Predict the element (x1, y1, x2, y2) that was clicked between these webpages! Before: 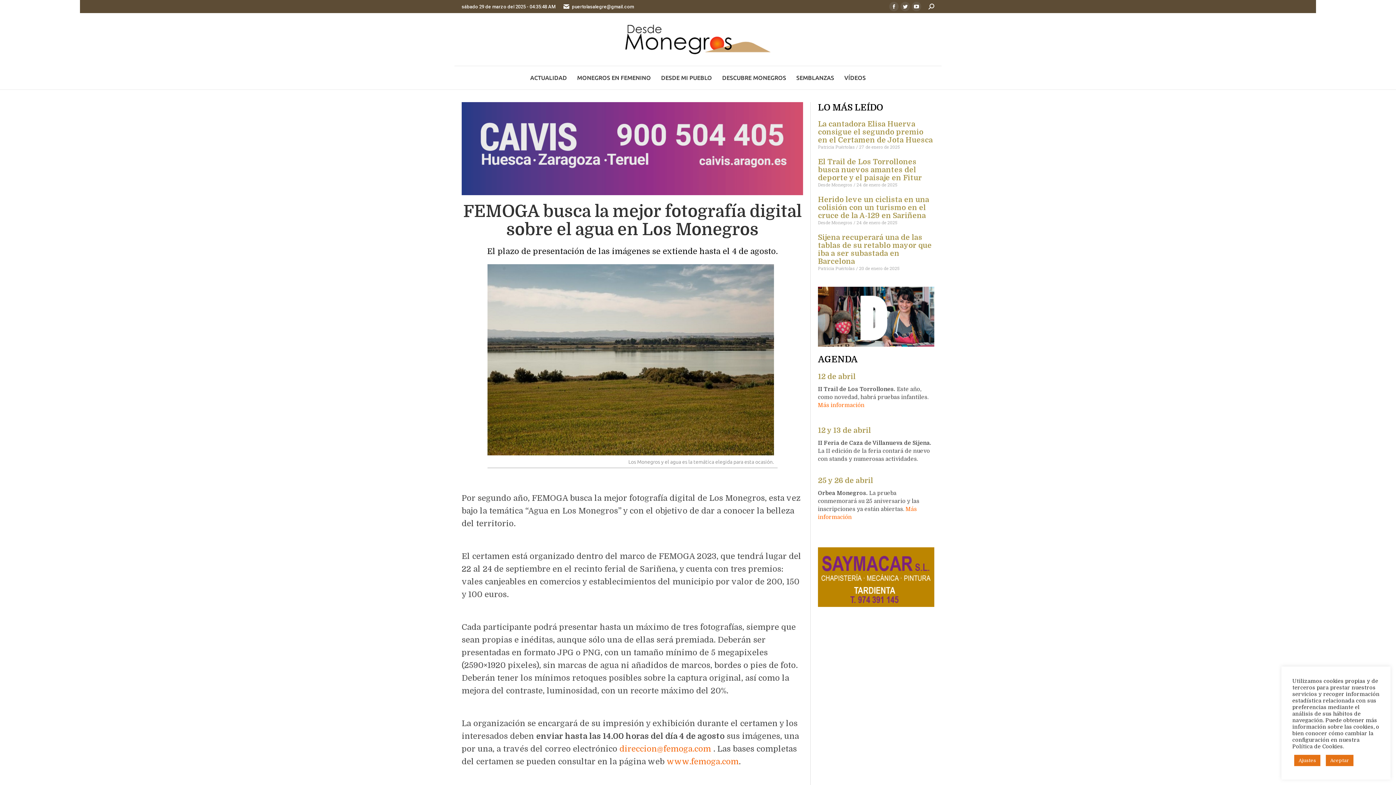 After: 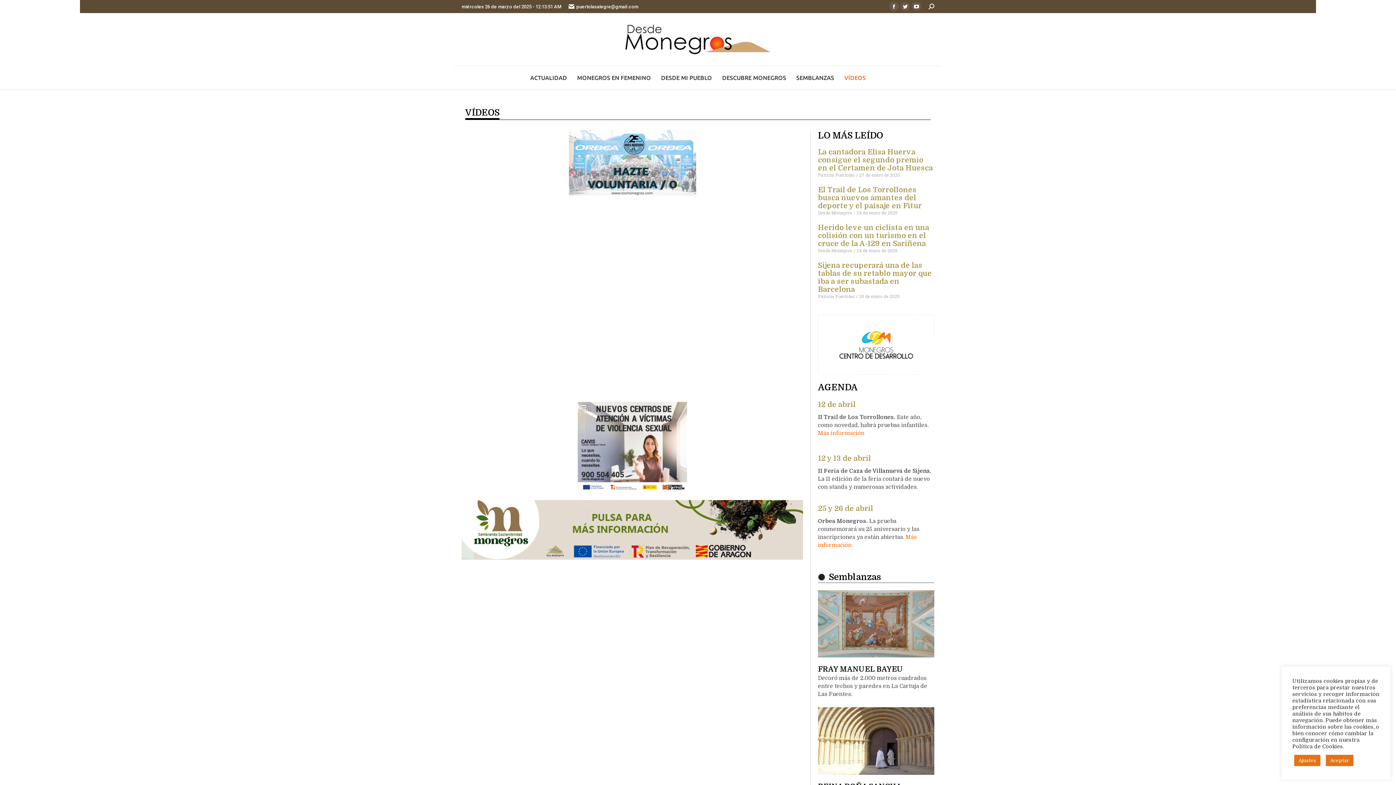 Action: label: VÍDEOS bbox: (843, 72, 867, 82)